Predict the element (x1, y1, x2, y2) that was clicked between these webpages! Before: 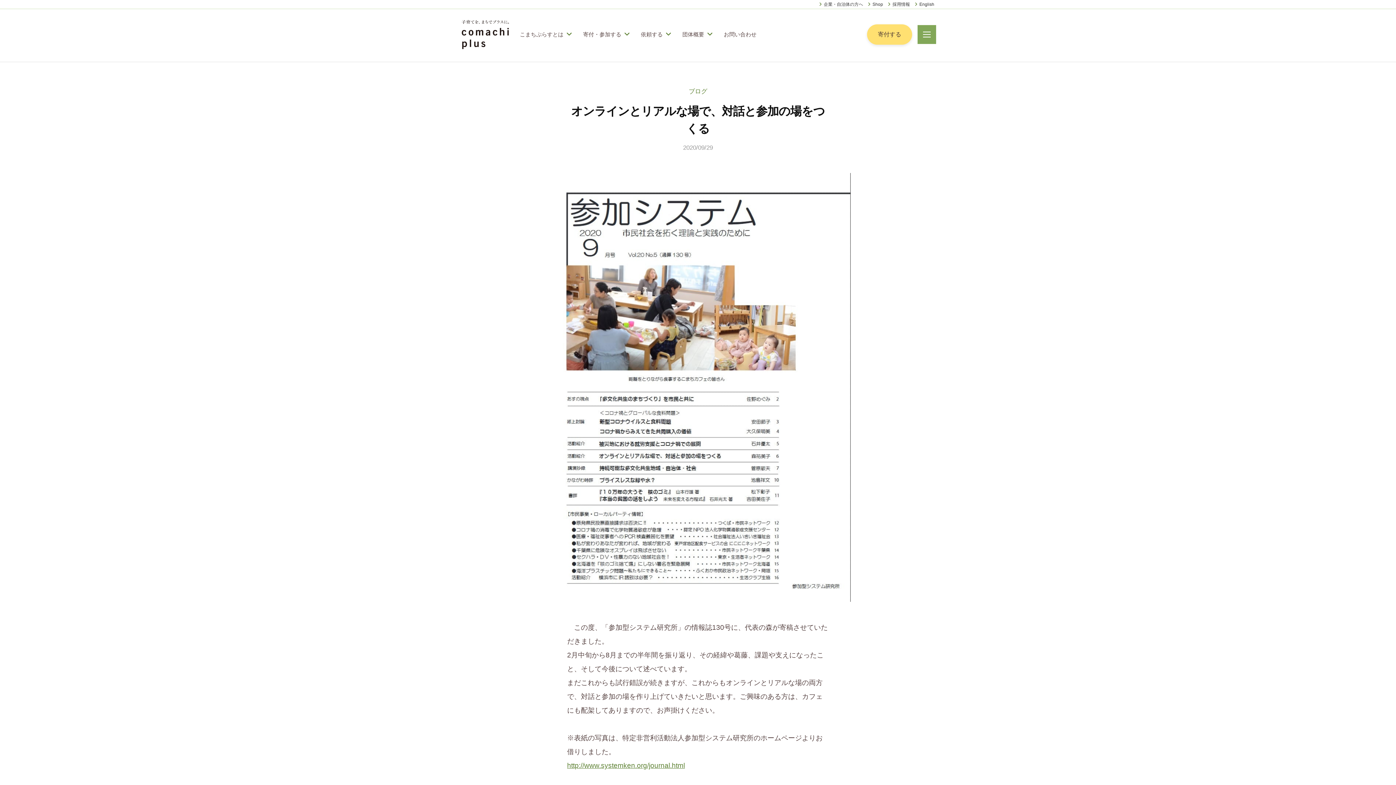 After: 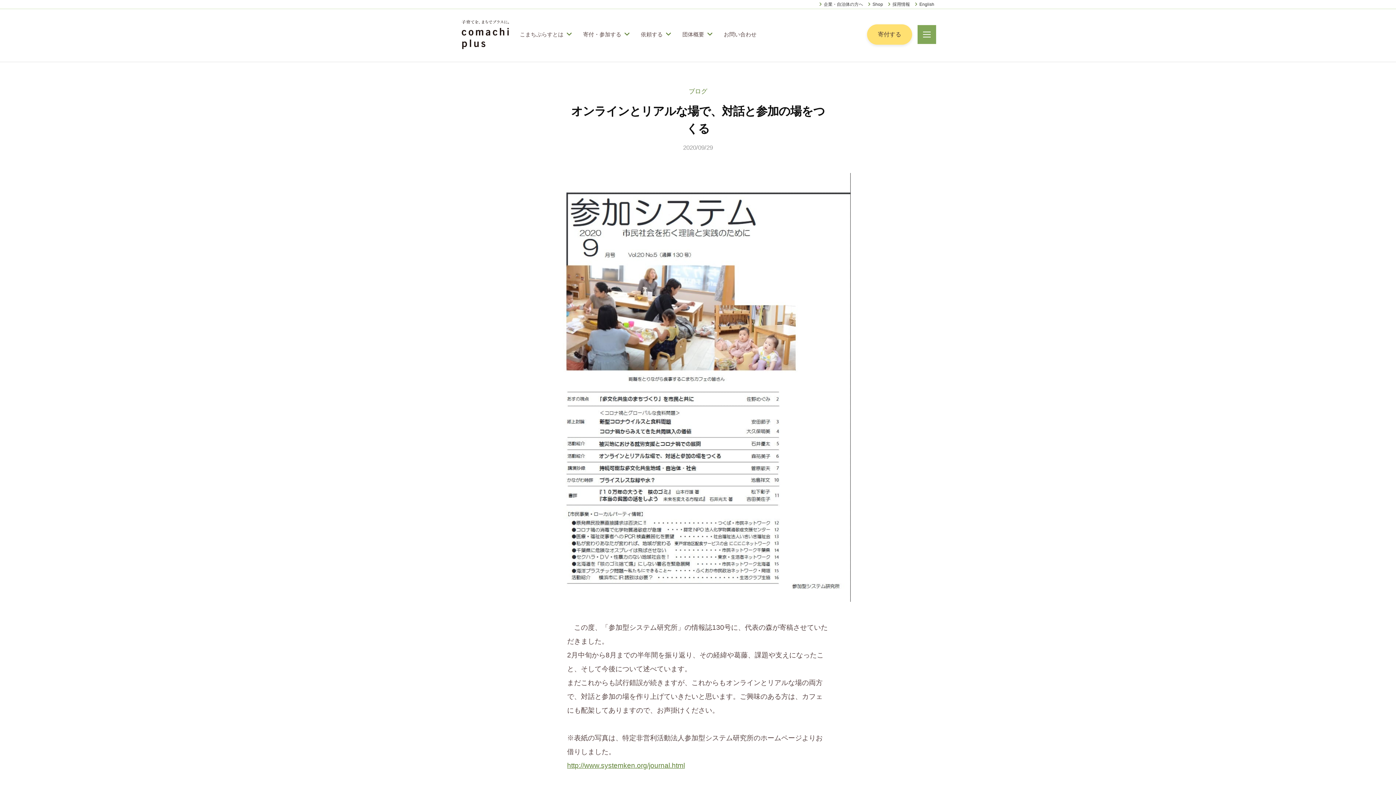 Action: label: 2020/09/29 bbox: (683, 144, 713, 151)